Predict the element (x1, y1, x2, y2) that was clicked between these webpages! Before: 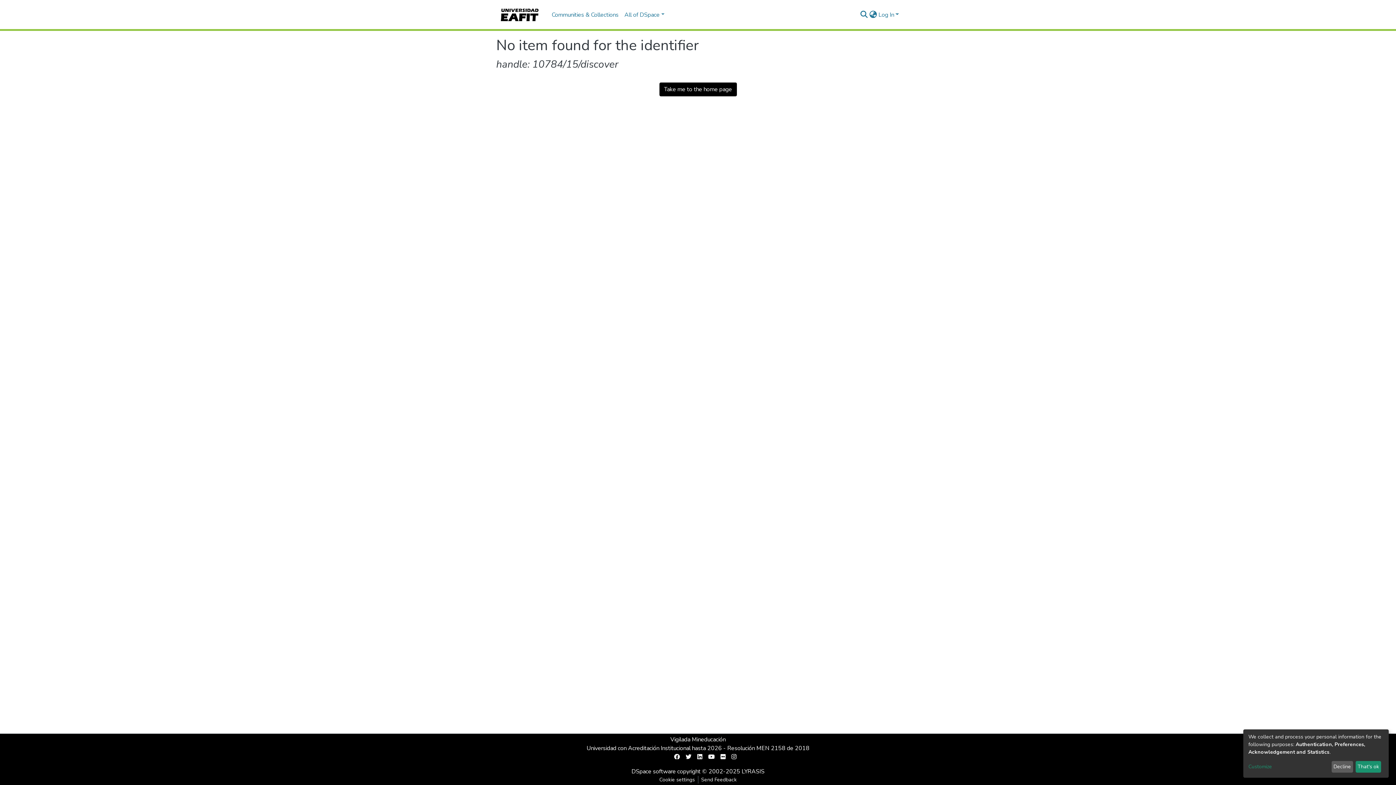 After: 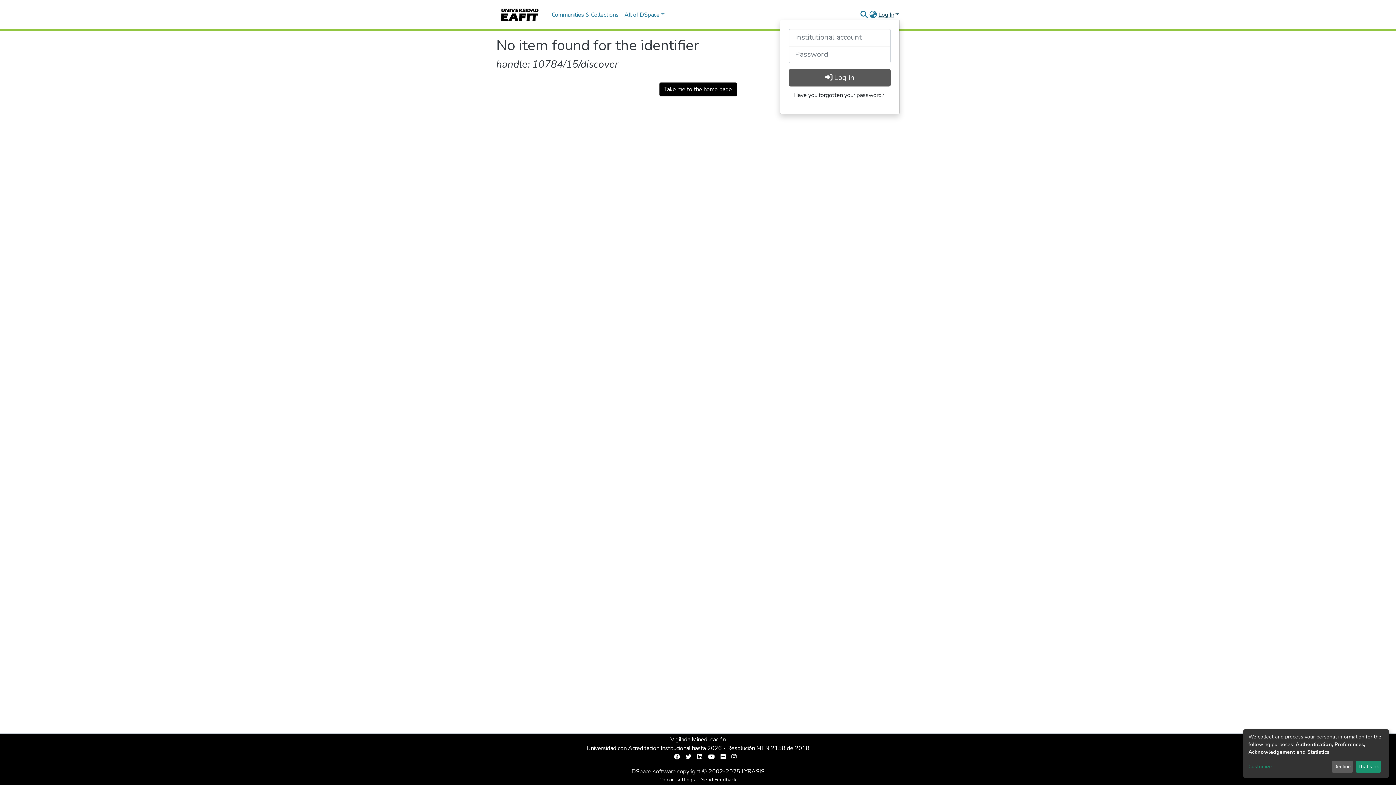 Action: label: Log In bbox: (877, 10, 900, 18)